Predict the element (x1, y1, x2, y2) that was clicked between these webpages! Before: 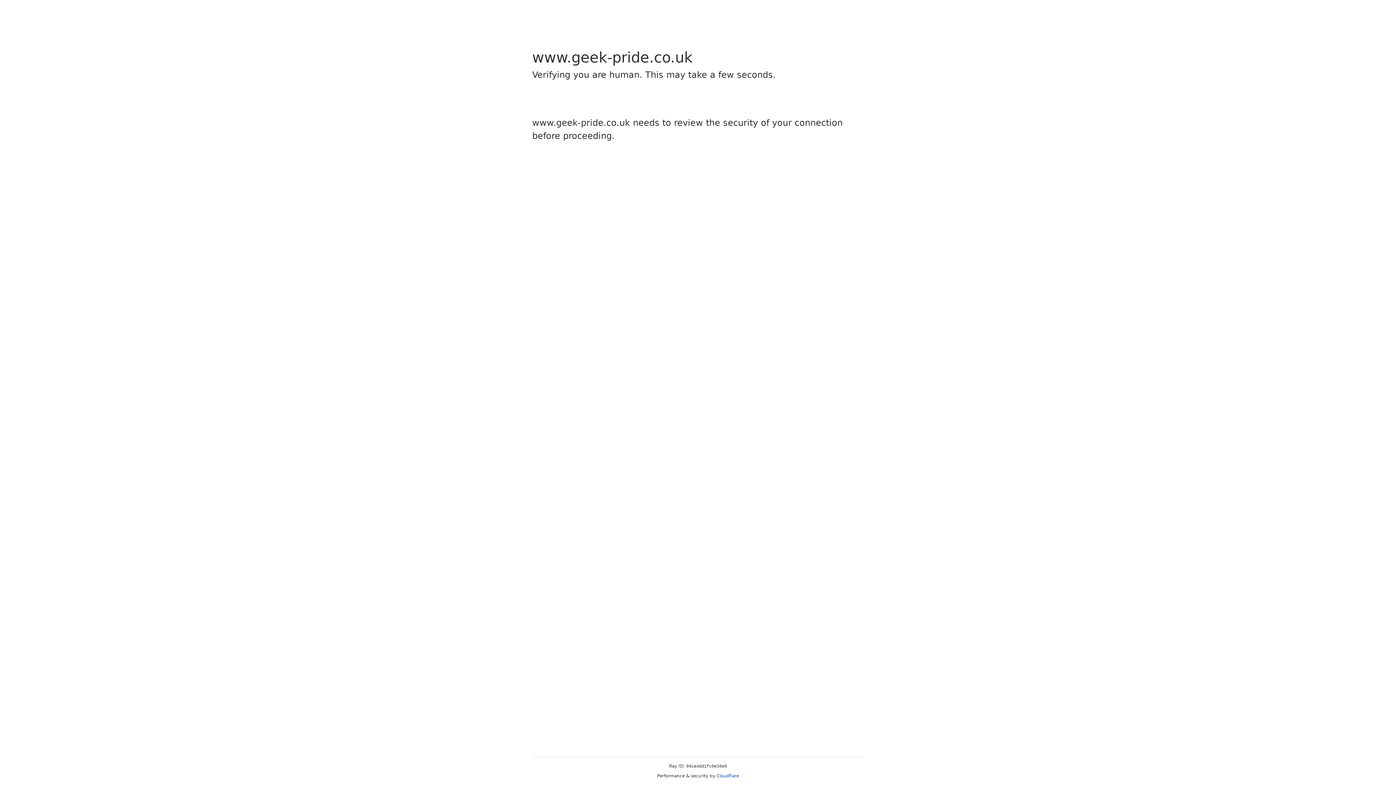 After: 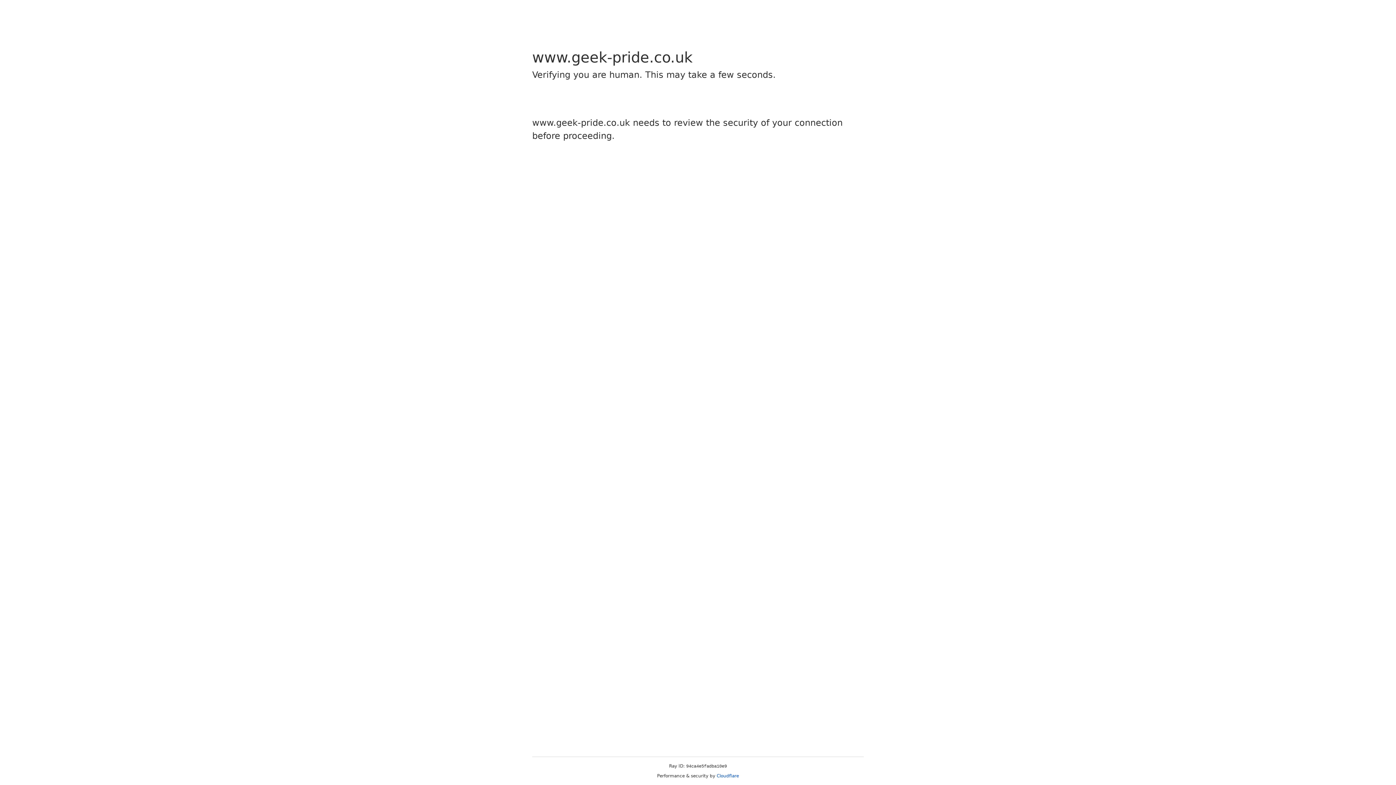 Action: label: Cloudflare bbox: (716, 773, 739, 778)